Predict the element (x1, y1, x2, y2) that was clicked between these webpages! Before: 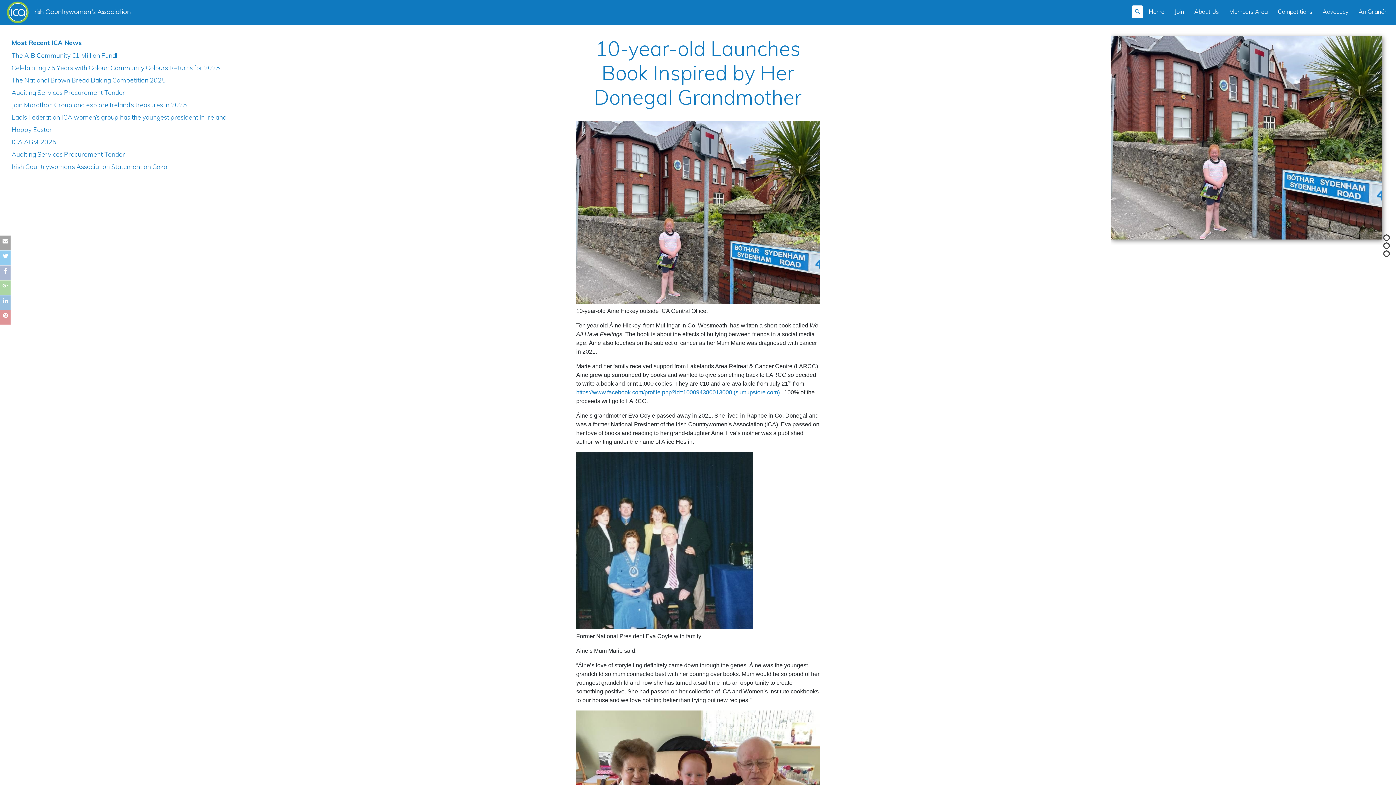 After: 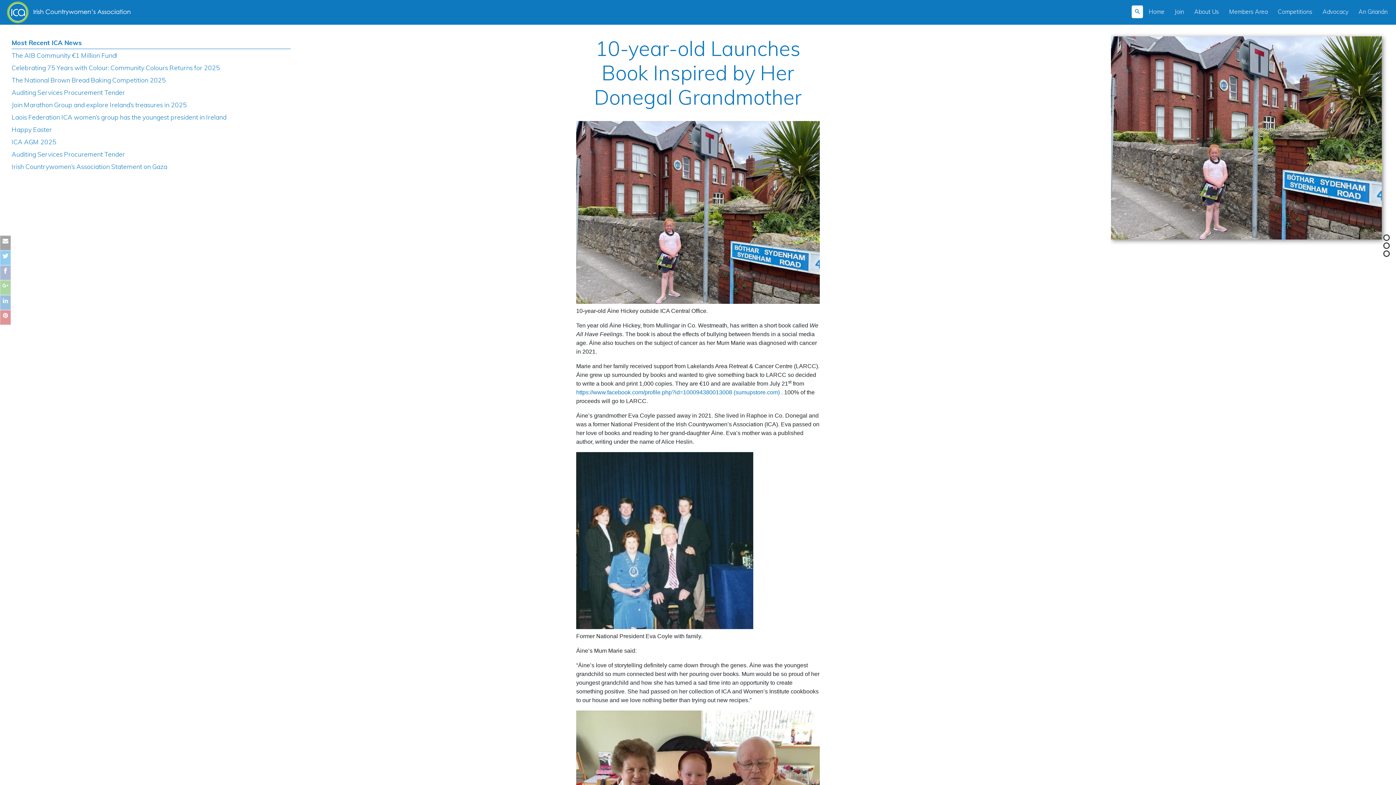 Action: bbox: (1356, 4, 1390, 18) label: An Grianán